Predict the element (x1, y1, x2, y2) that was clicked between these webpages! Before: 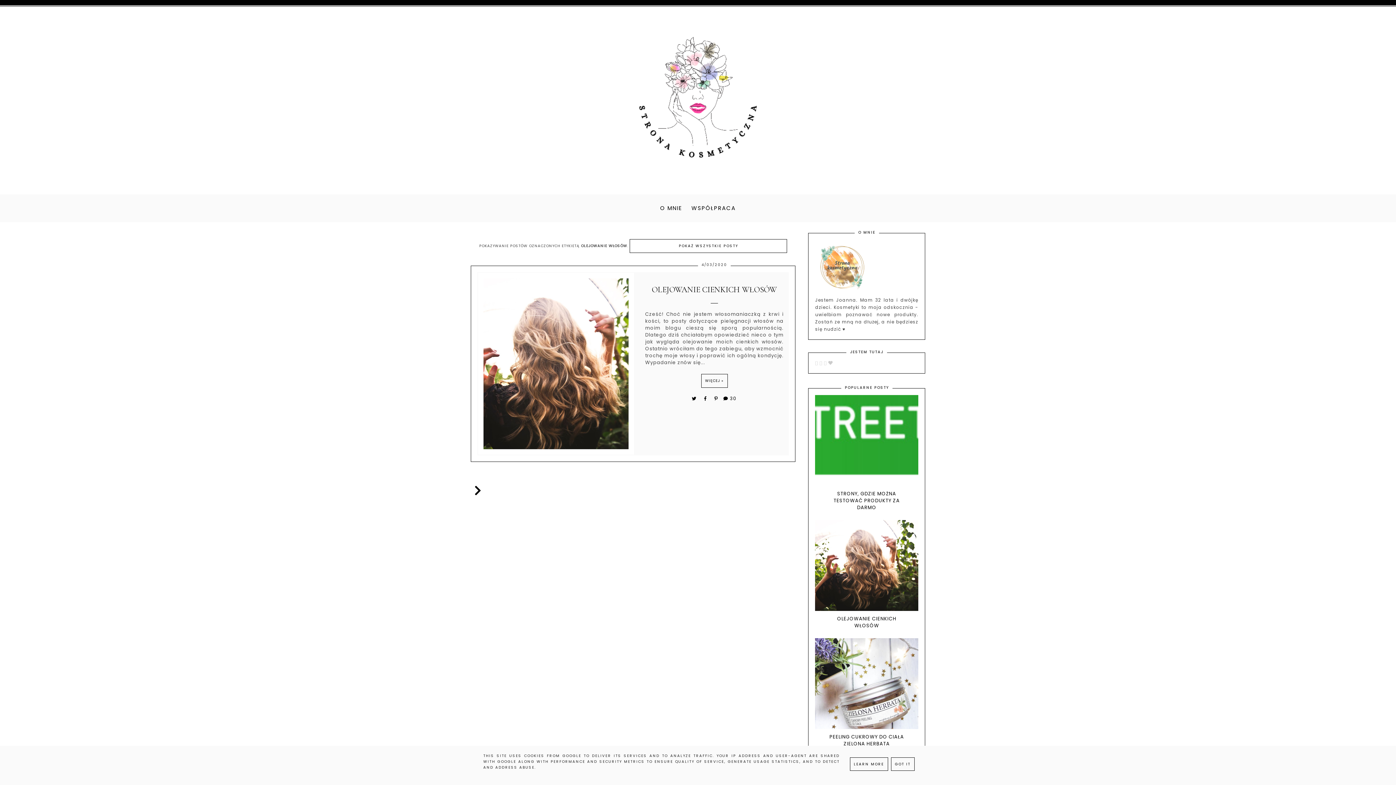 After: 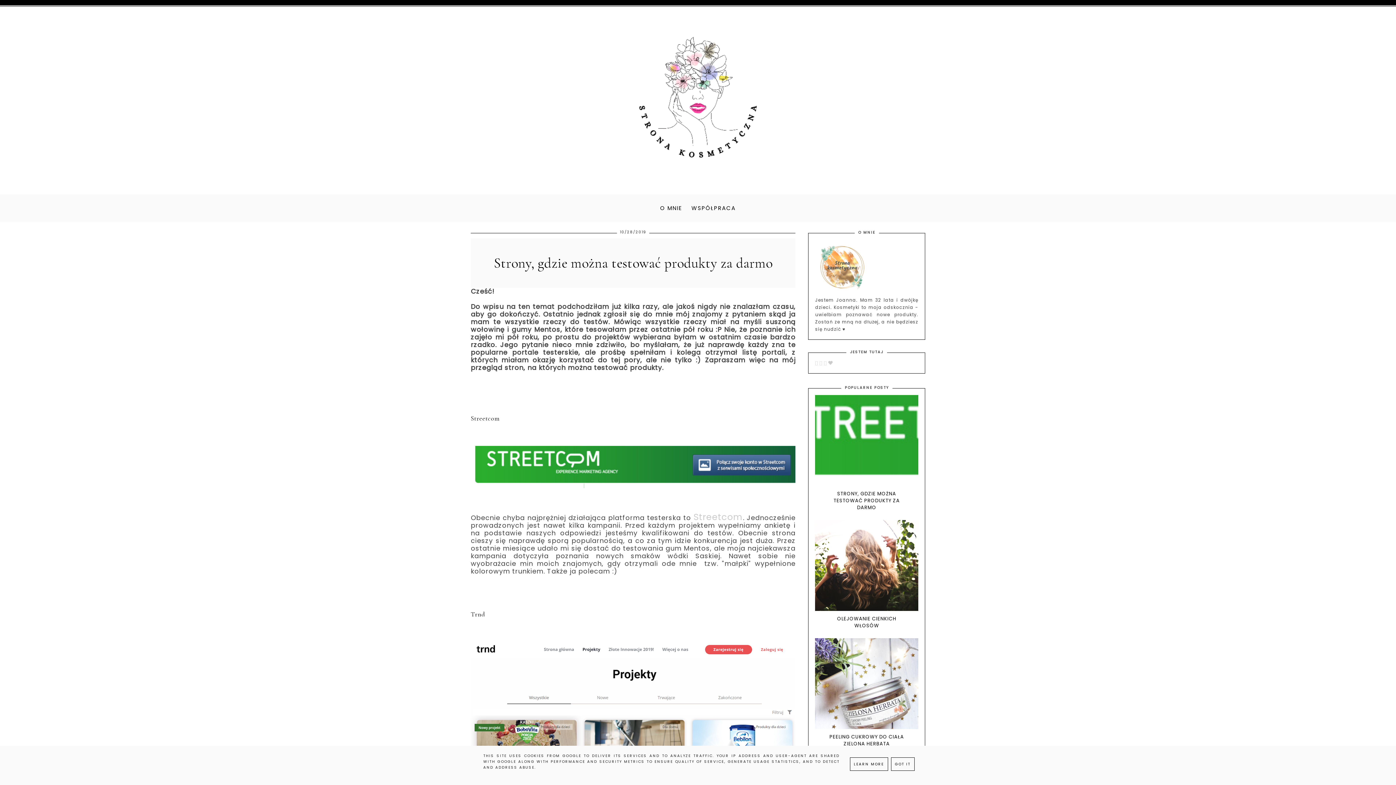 Action: bbox: (815, 395, 918, 487)